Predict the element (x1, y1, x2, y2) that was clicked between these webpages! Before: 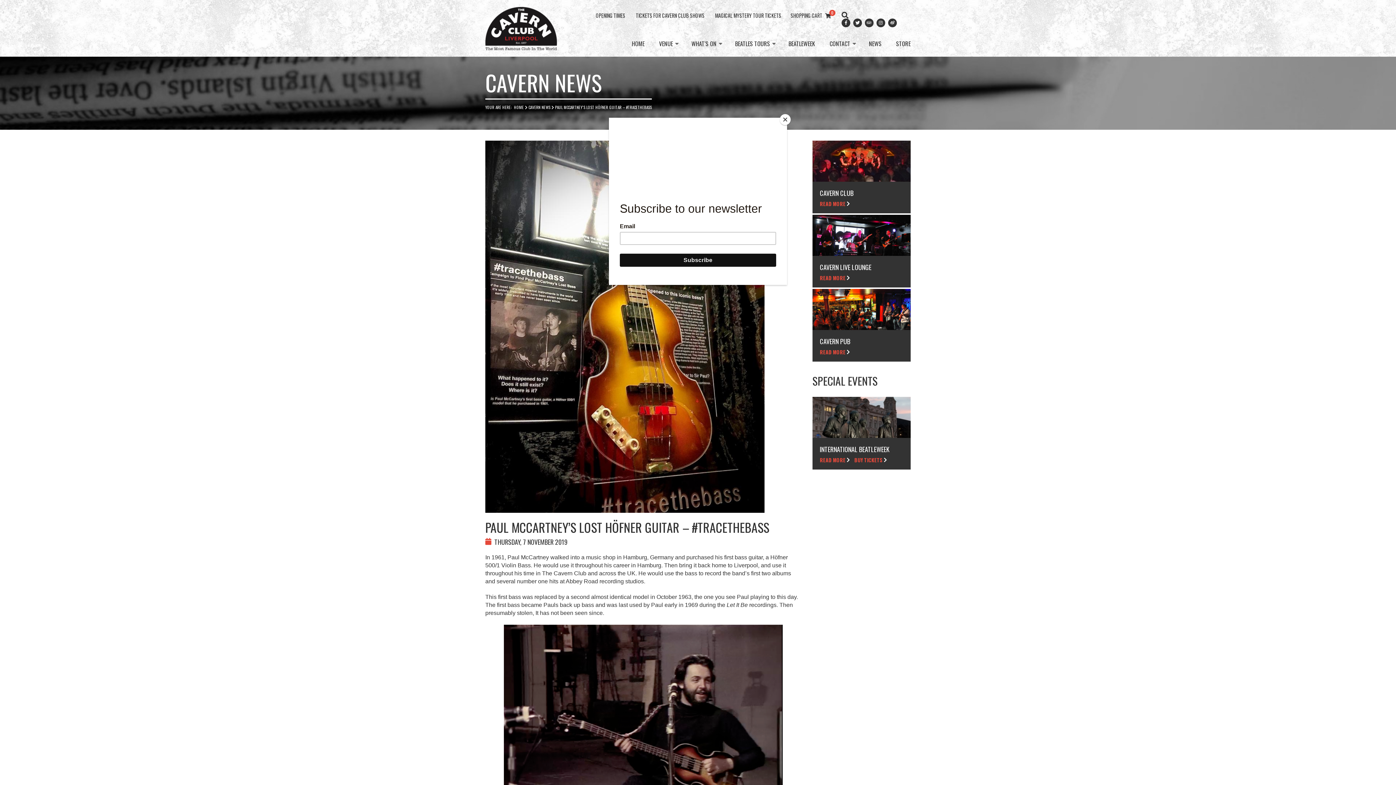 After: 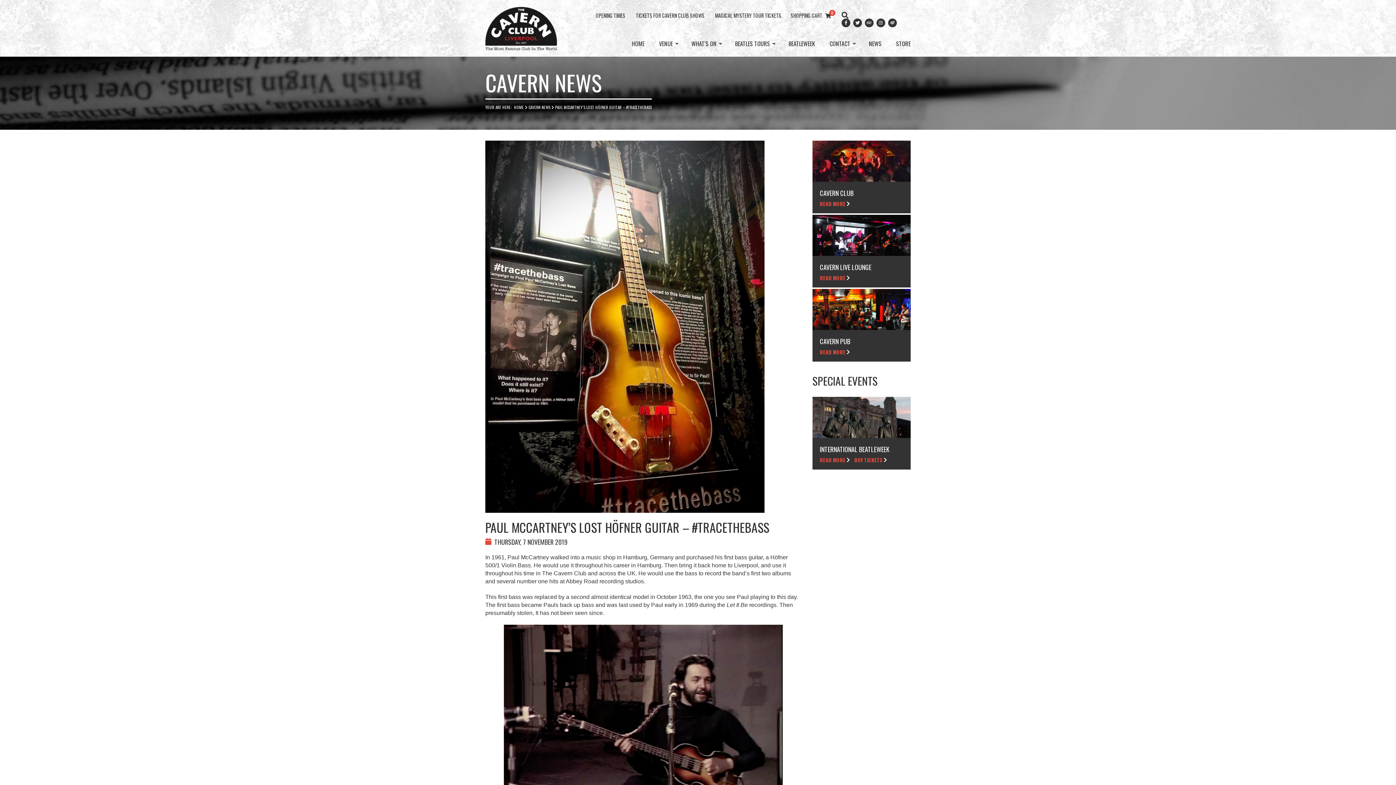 Action: bbox: (780, 114, 790, 125) label: Close